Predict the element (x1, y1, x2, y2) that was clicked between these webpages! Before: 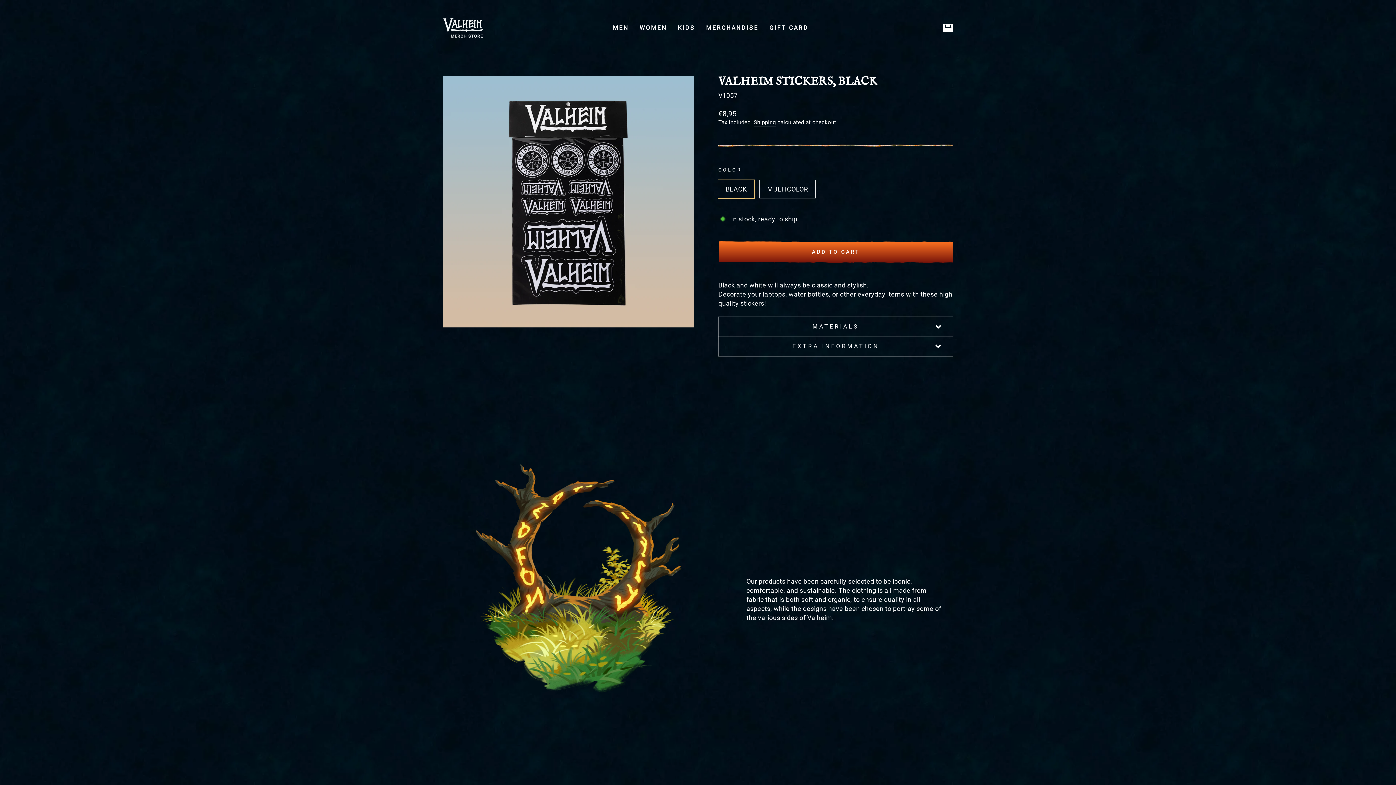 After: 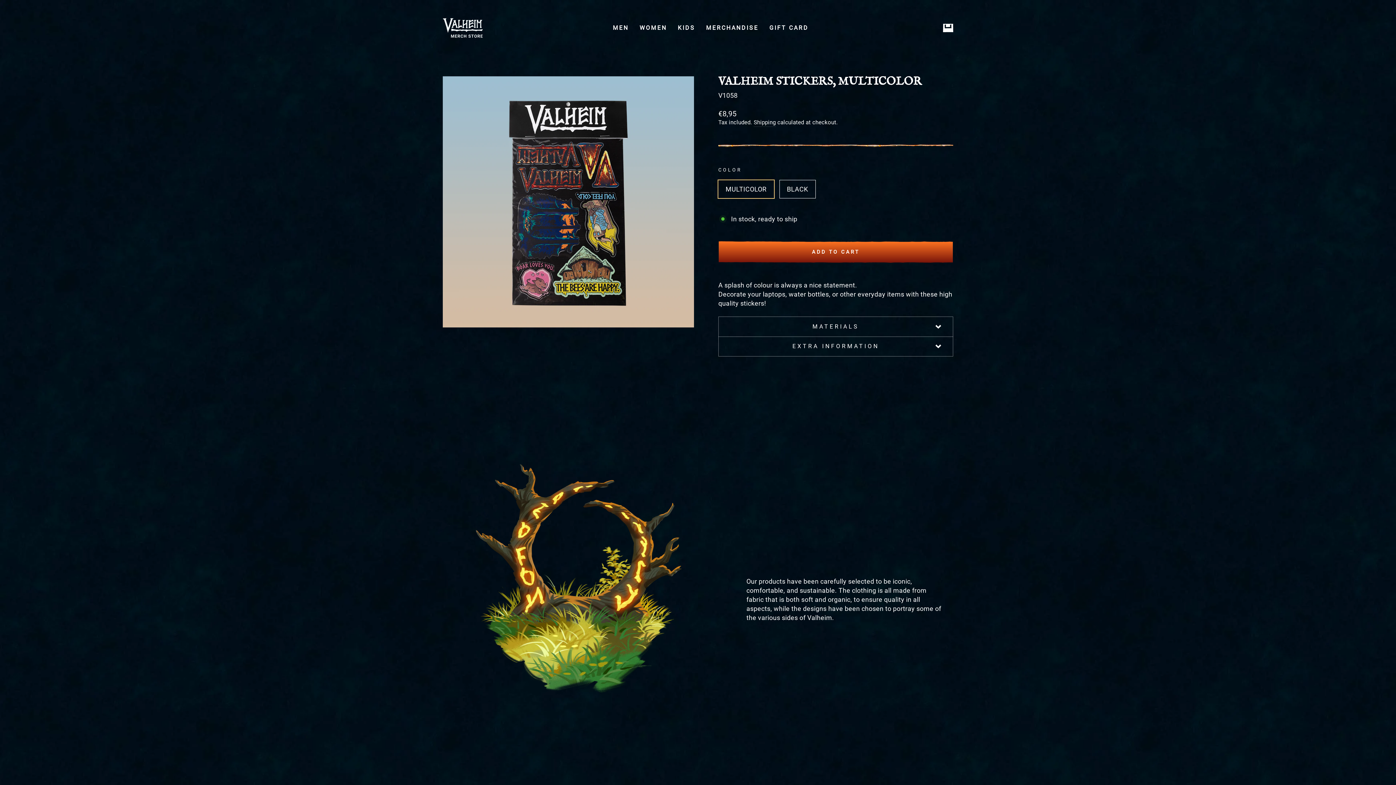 Action: bbox: (760, 180, 815, 198) label: MULTICOLOR